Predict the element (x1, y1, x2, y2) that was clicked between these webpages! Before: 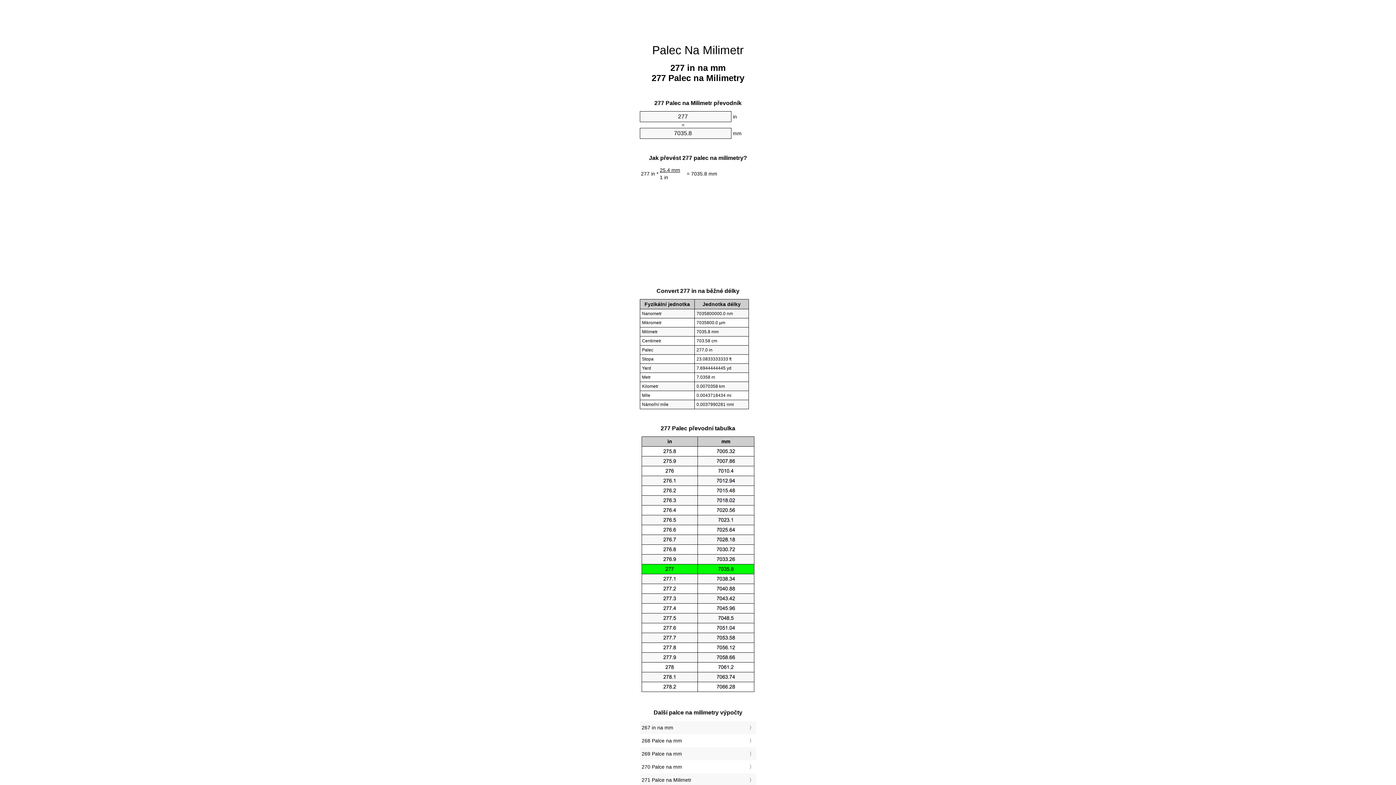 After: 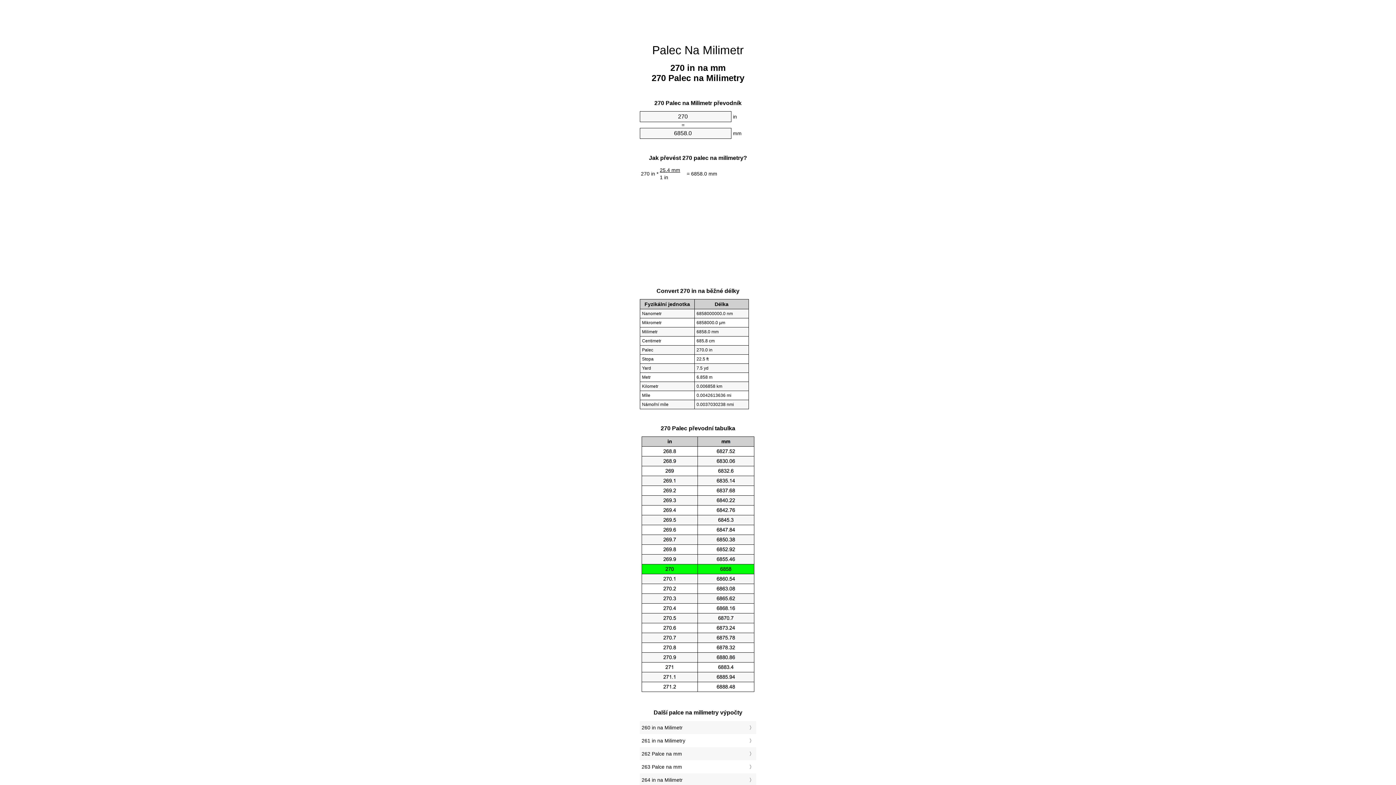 Action: label: 270 Palce na mm bbox: (641, 762, 754, 772)